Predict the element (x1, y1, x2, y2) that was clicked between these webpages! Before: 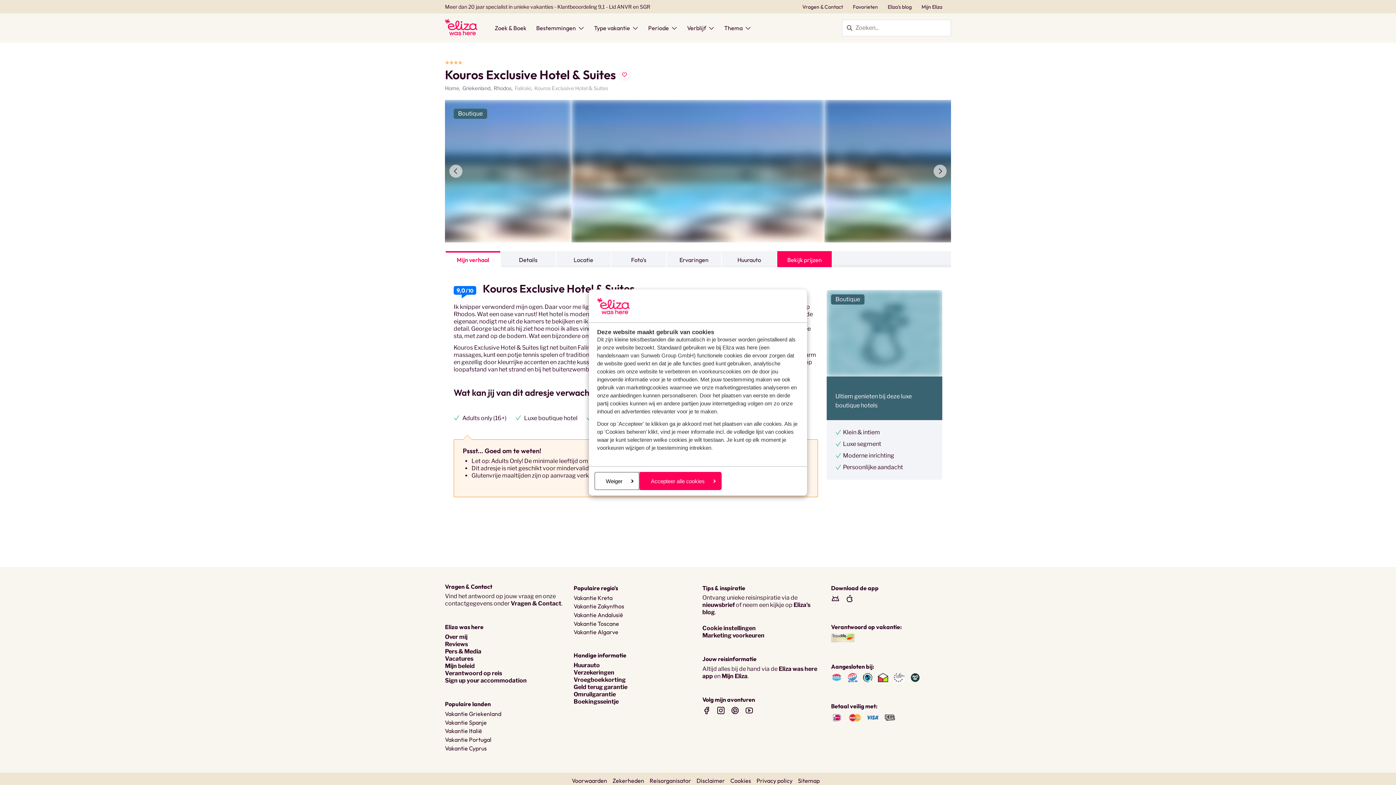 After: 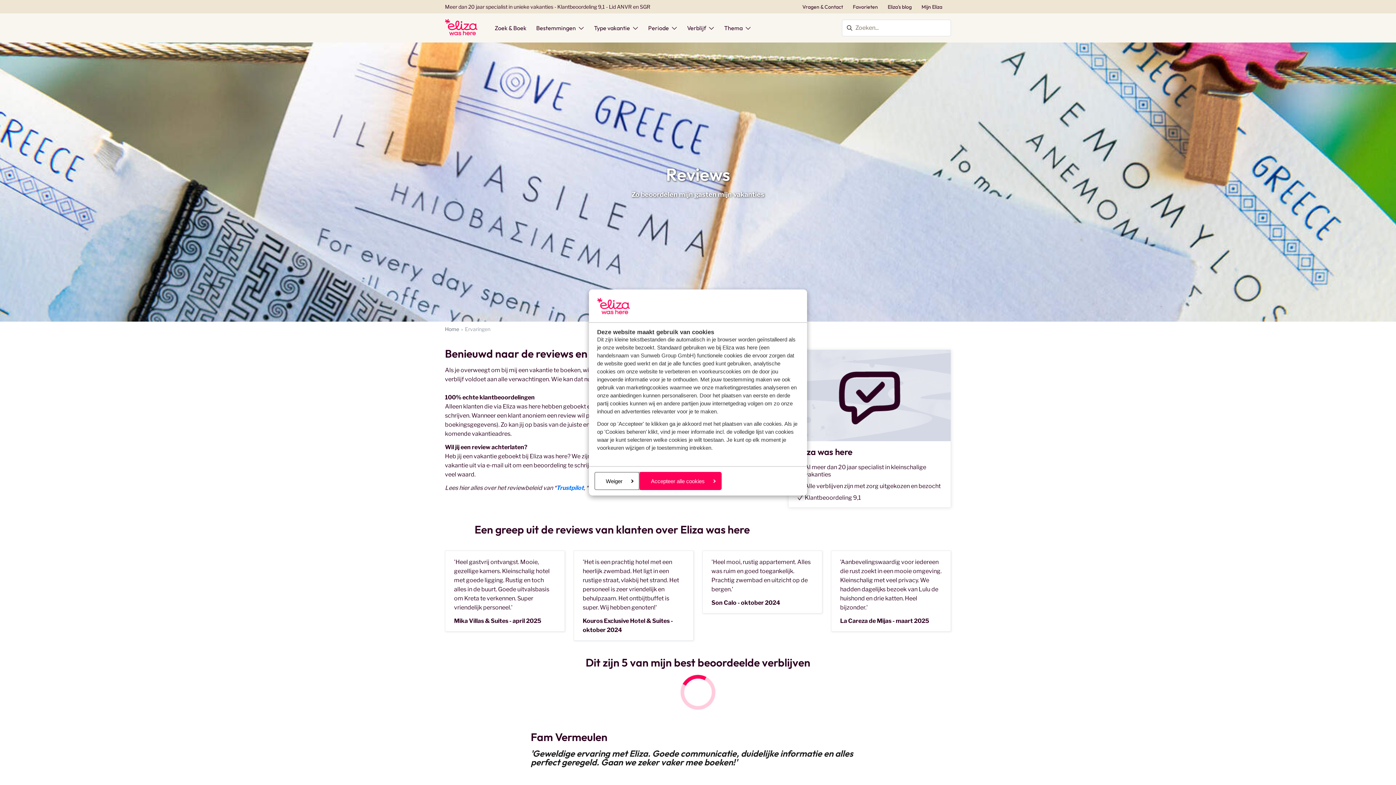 Action: bbox: (445, 489, 468, 496) label: Reviews